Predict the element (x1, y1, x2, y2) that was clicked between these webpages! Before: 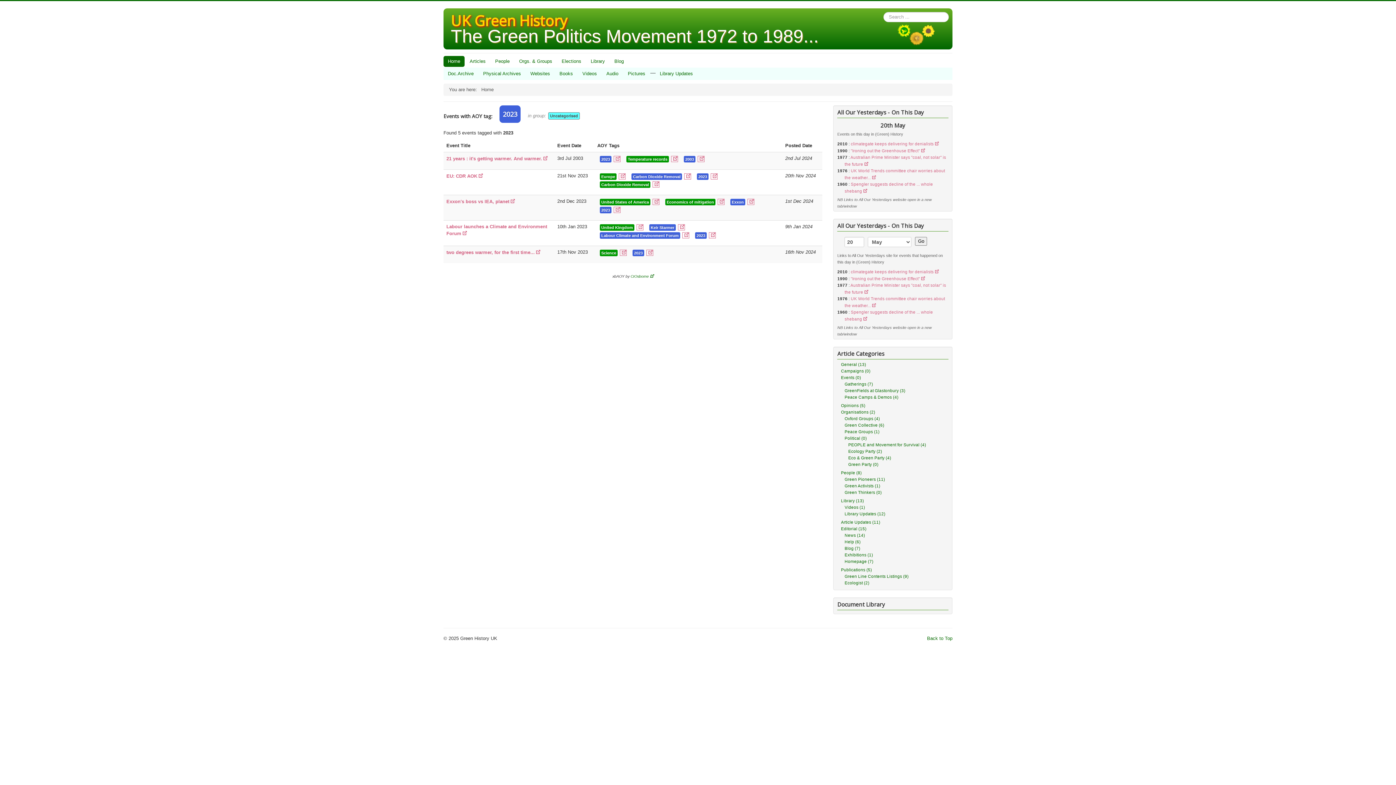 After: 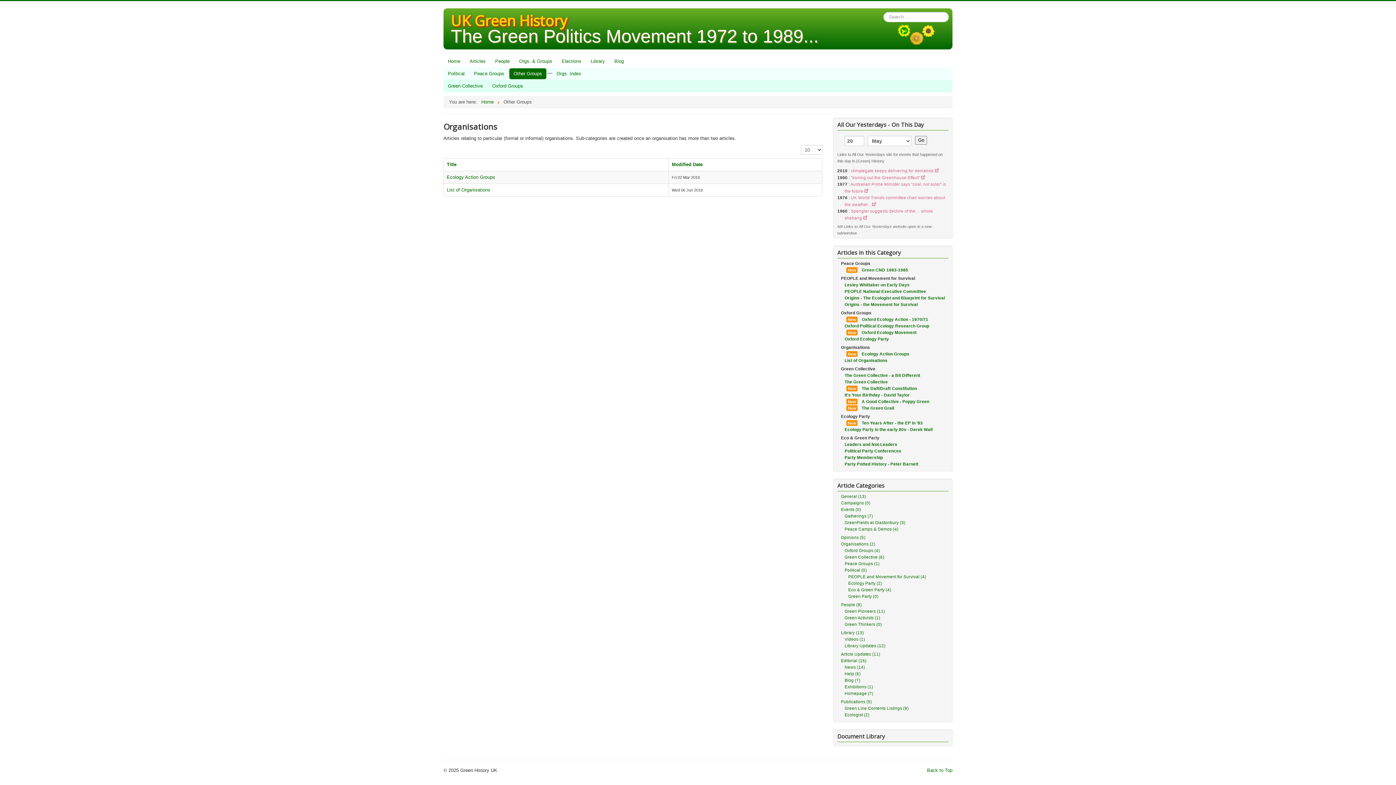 Action: bbox: (841, 409, 875, 414) label: Organisations (2)